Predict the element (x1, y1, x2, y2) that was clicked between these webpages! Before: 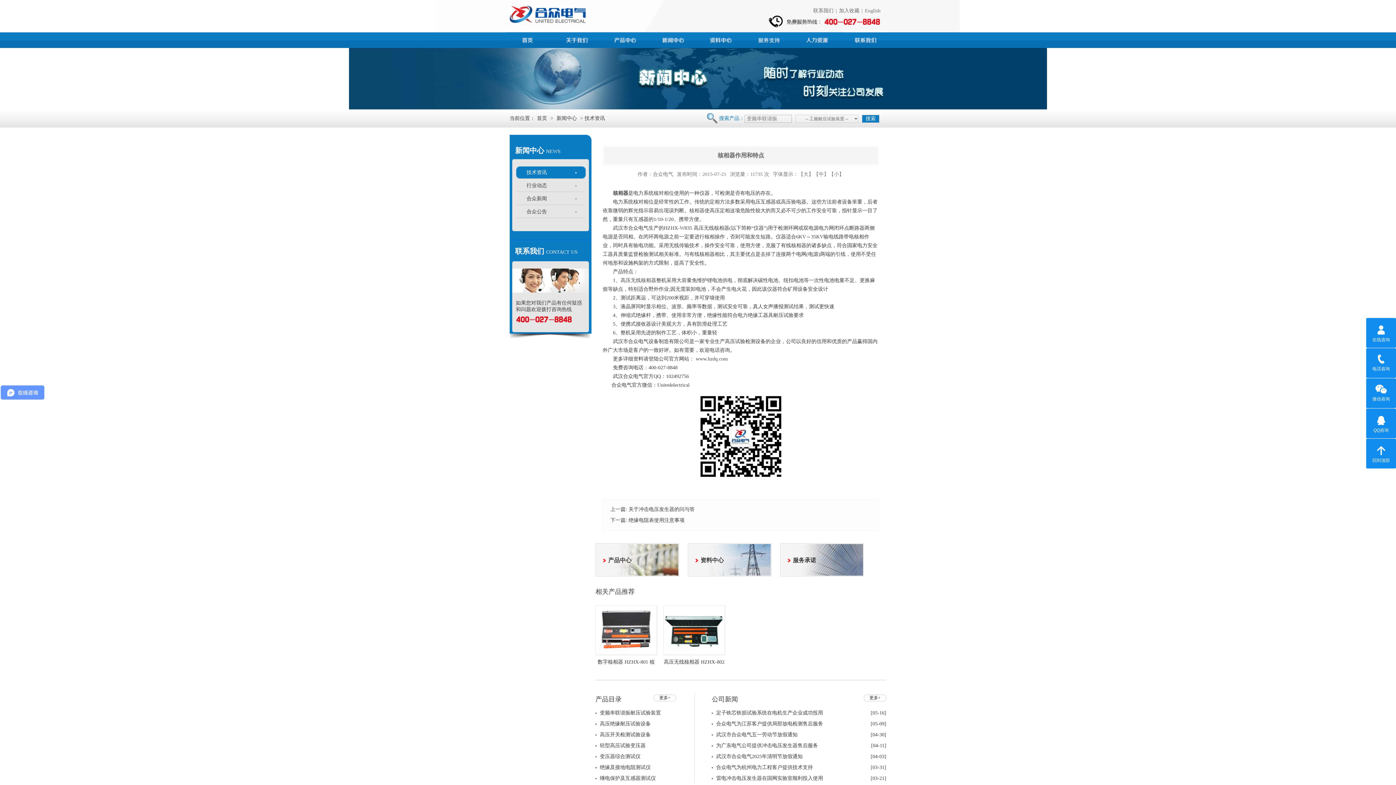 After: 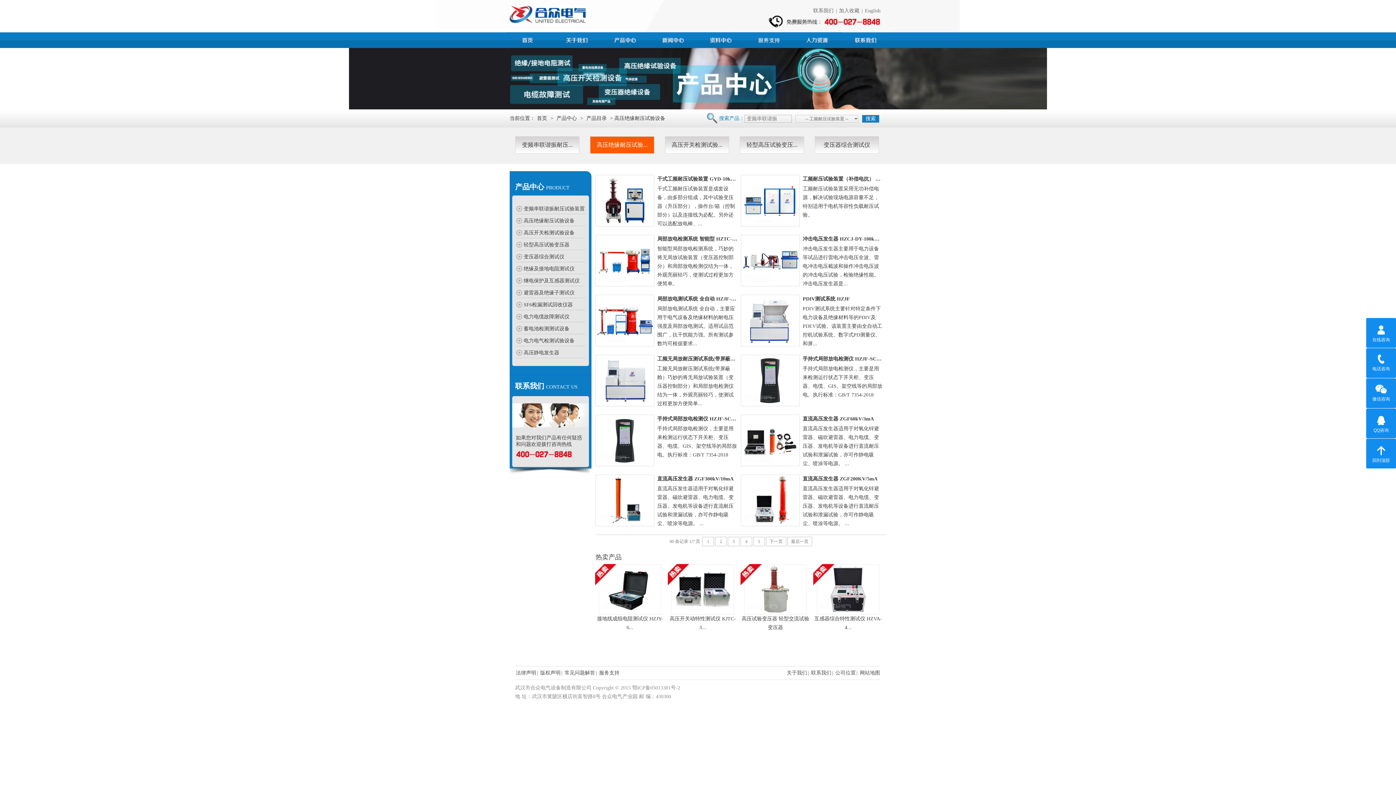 Action: bbox: (600, 721, 650, 726) label: 高压绝缘耐压试验设备